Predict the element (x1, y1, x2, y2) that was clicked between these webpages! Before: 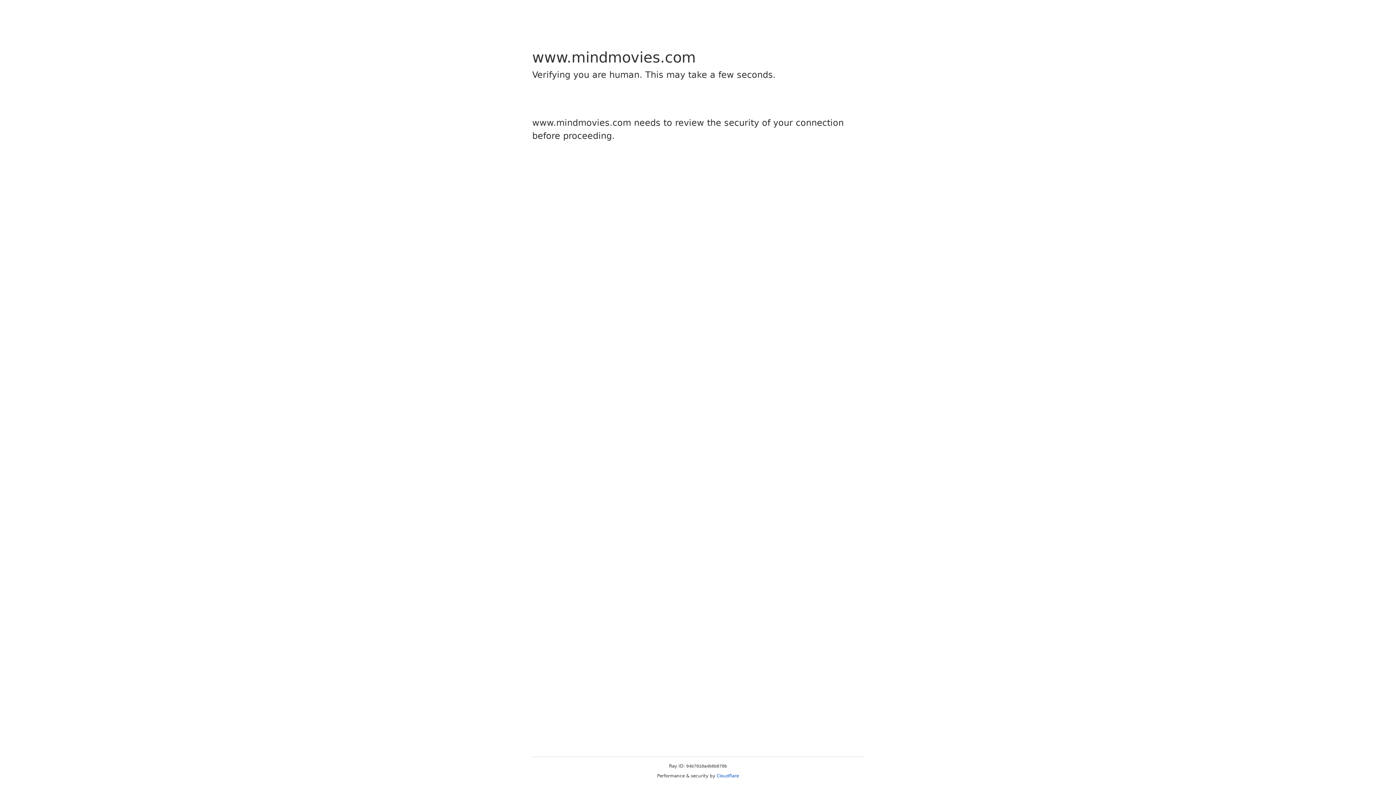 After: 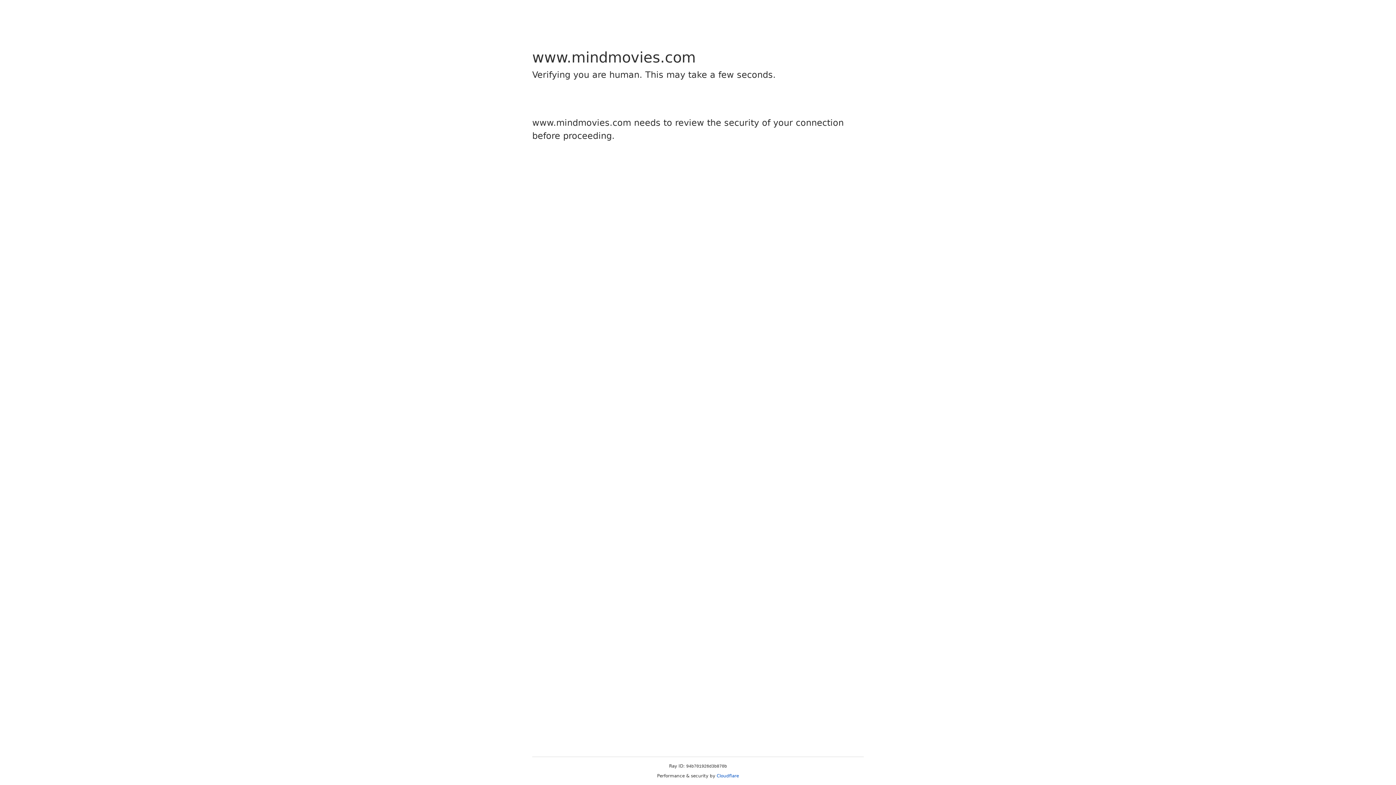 Action: label: Cloudflare bbox: (716, 773, 739, 778)